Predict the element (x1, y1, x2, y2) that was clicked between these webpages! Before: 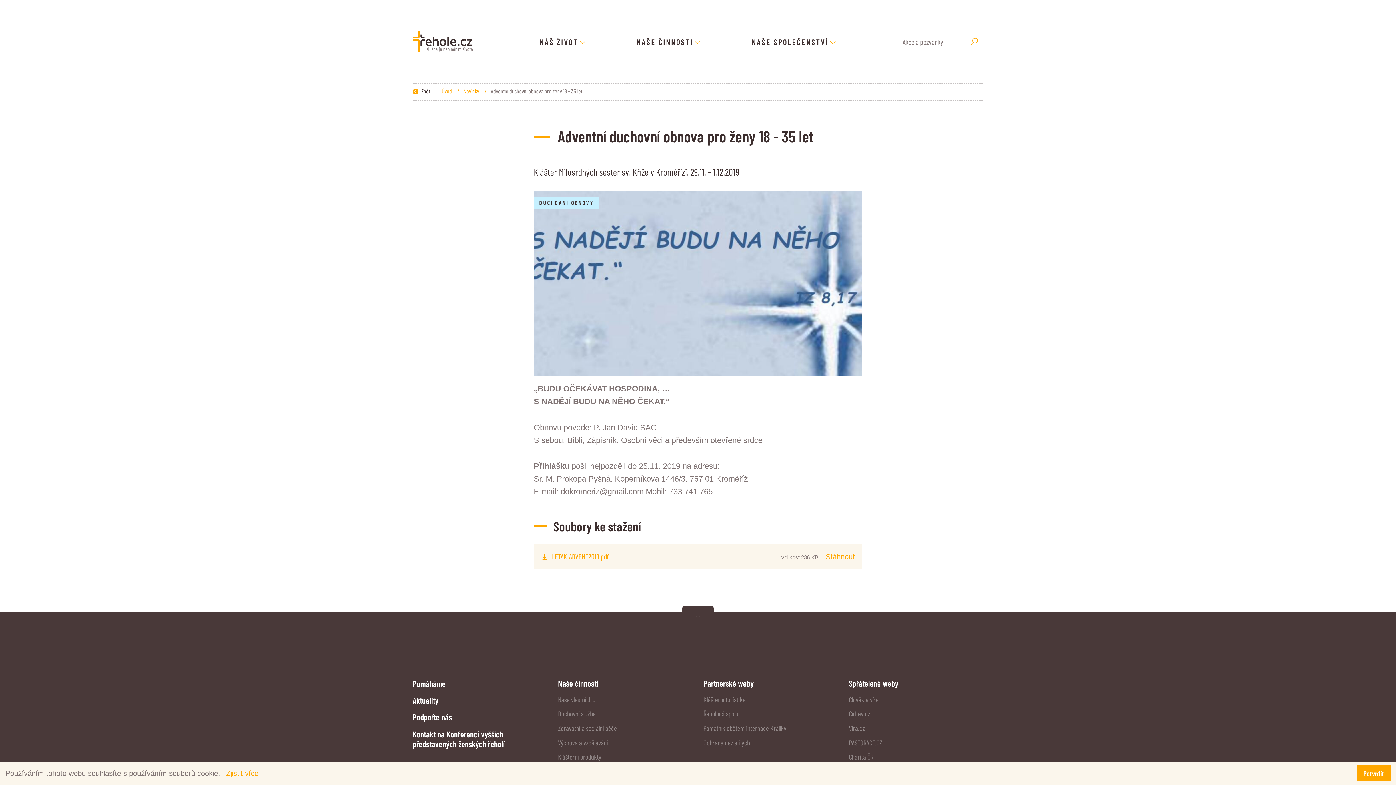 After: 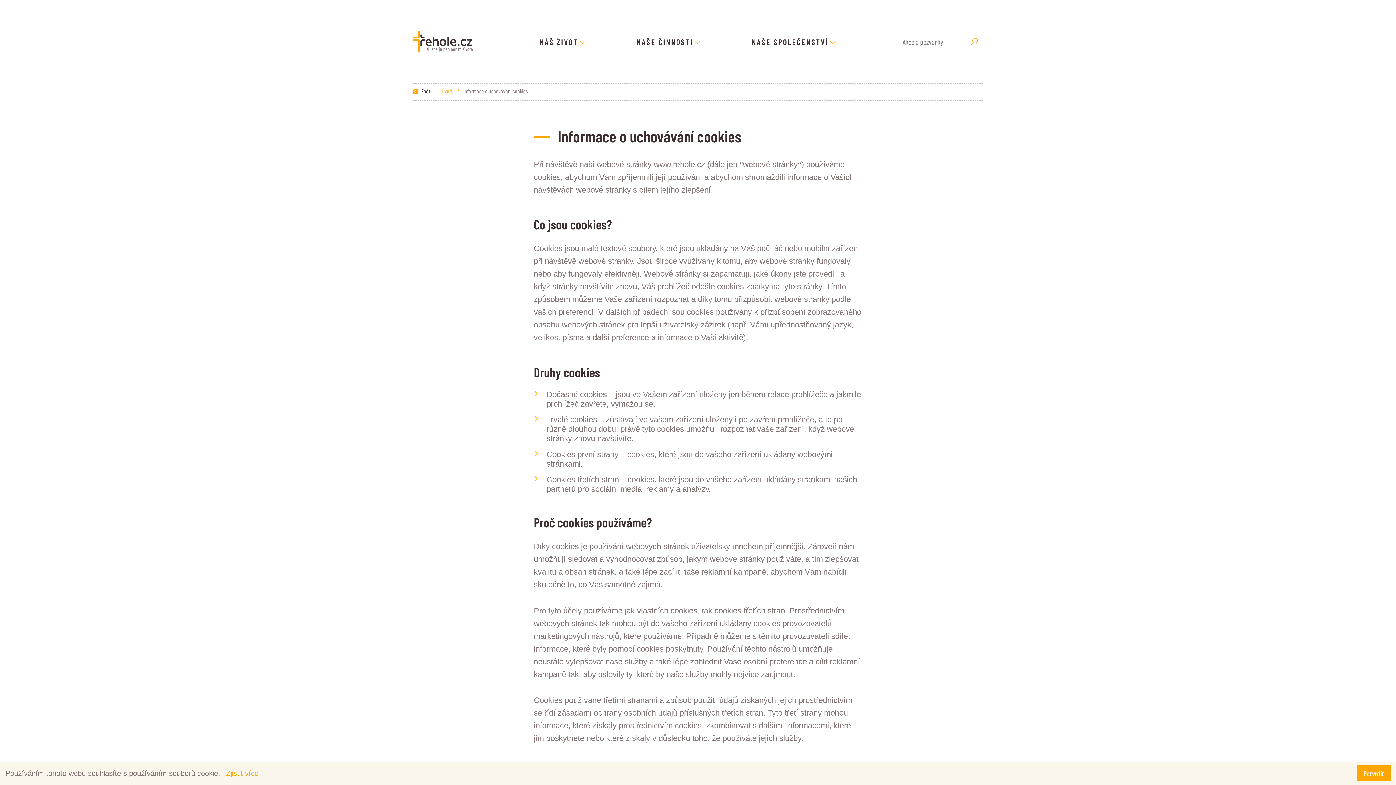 Action: label: Zjistit více bbox: (226, 769, 258, 778)